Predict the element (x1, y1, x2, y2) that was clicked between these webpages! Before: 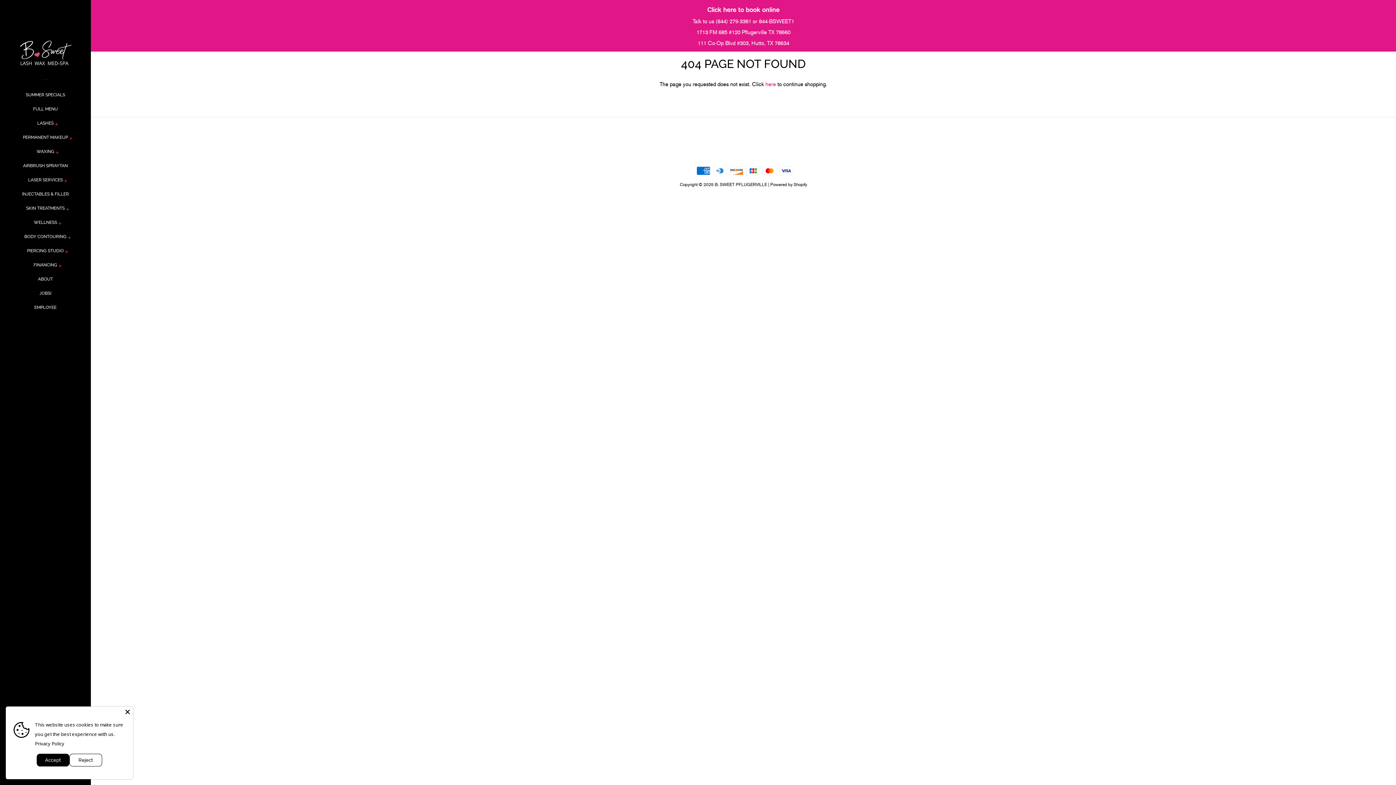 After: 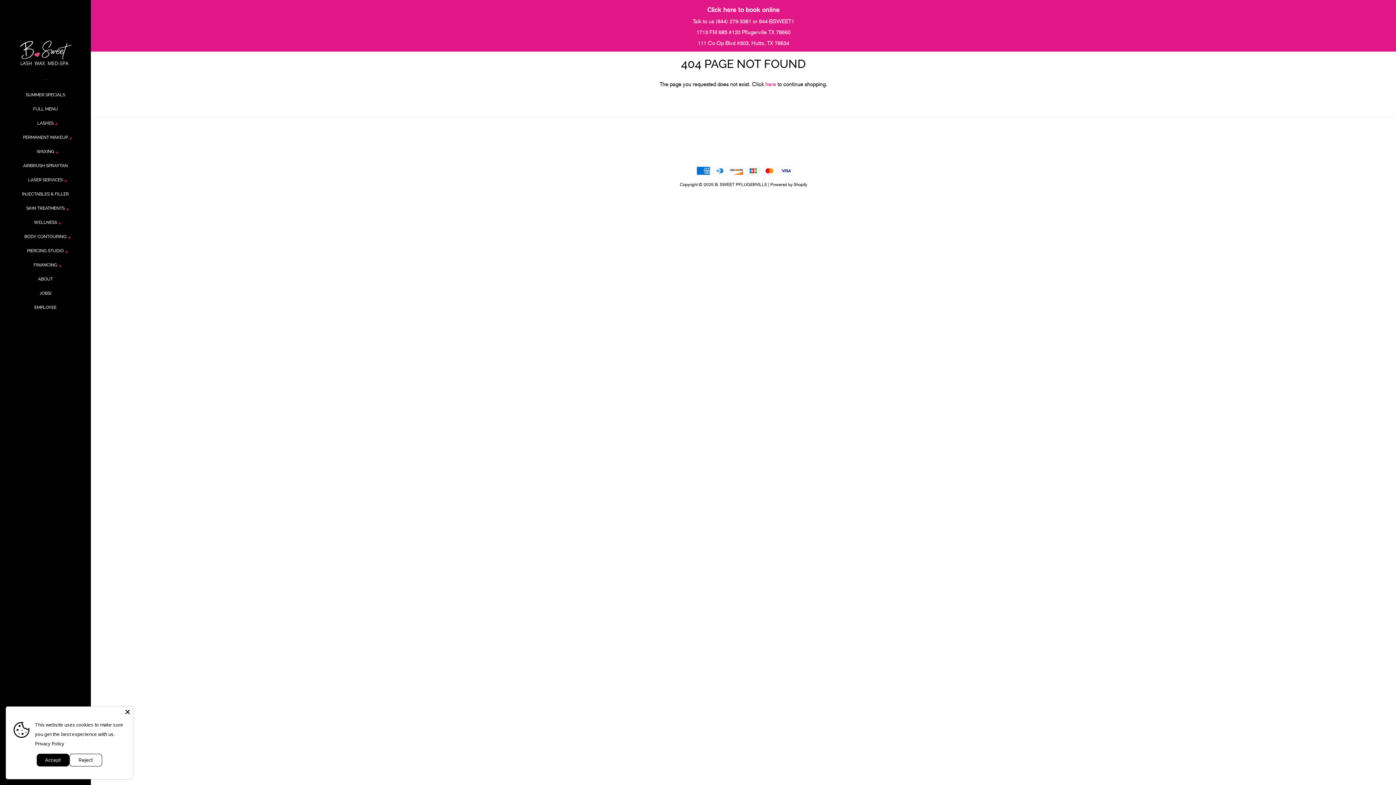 Action: label: Privacy Policy bbox: (34, 740, 64, 747)